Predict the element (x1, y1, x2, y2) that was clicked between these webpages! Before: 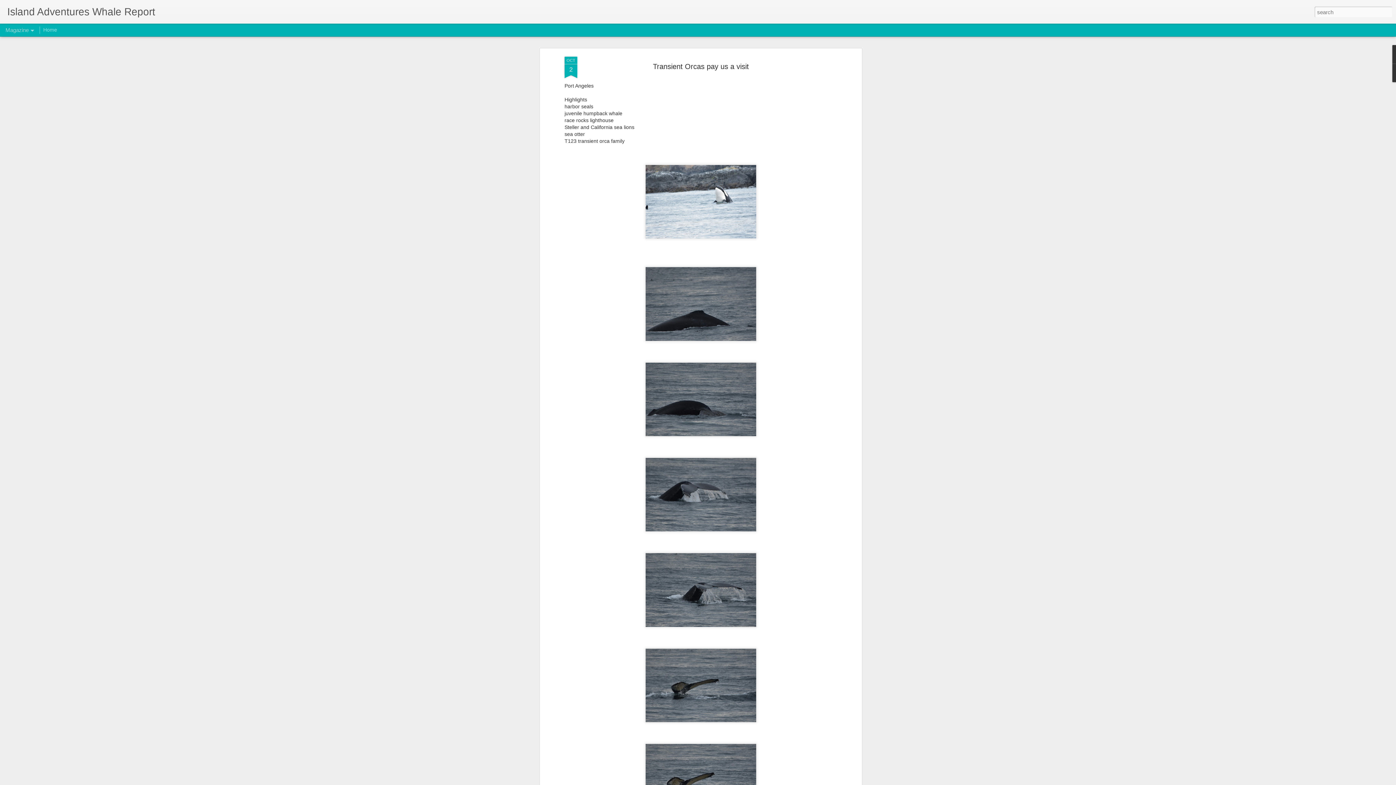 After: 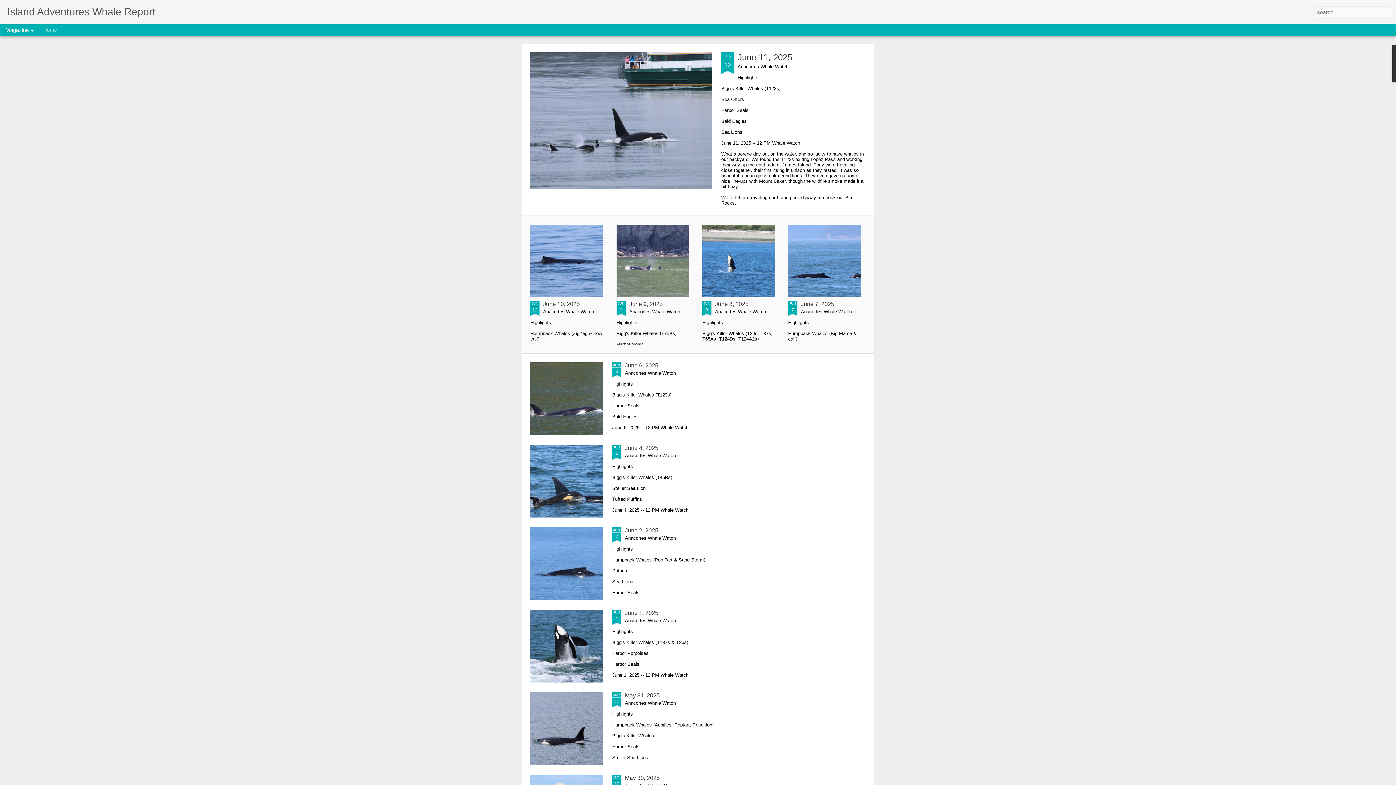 Action: label: Island Adventures Whale Report bbox: (7, 10, 155, 16)